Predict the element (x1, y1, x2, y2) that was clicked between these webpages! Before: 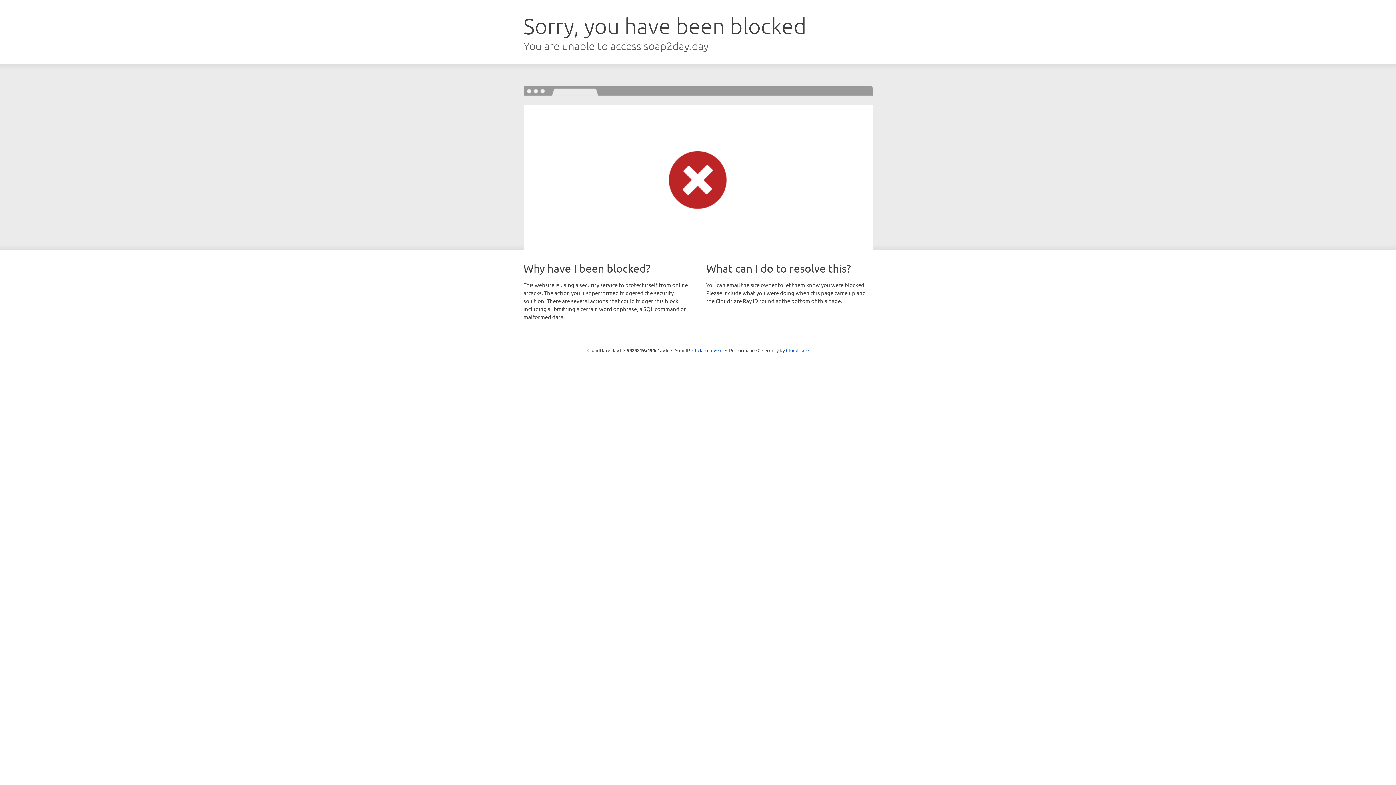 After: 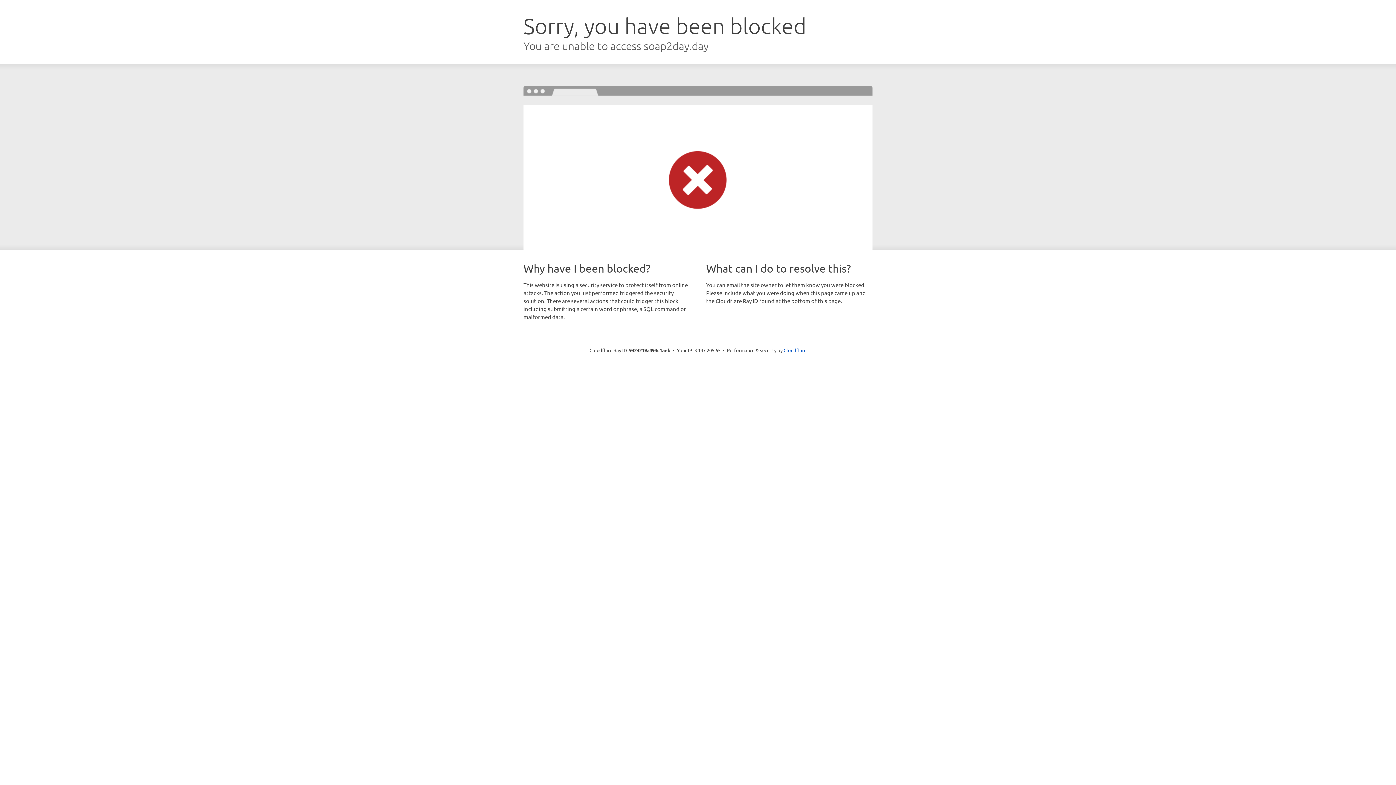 Action: bbox: (692, 346, 722, 353) label: Click to reveal